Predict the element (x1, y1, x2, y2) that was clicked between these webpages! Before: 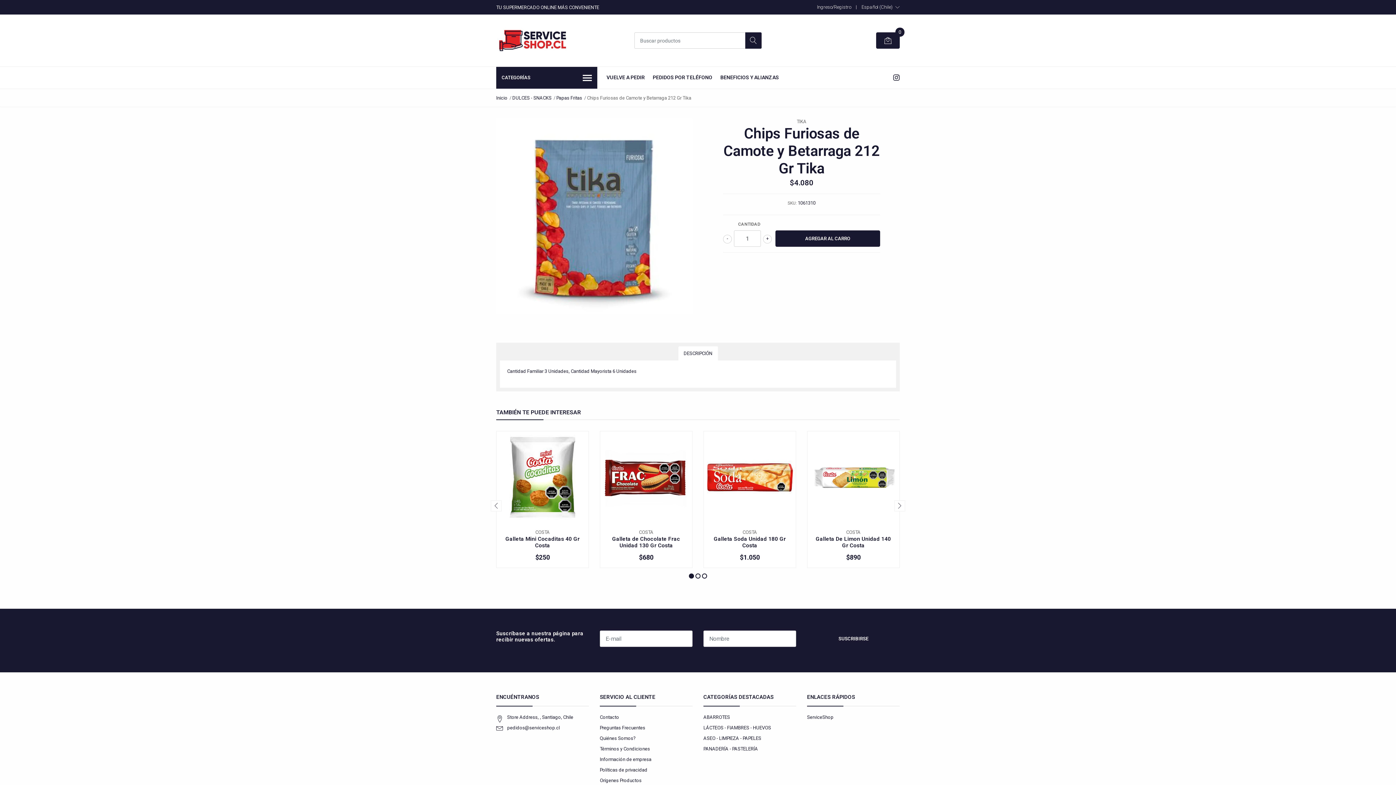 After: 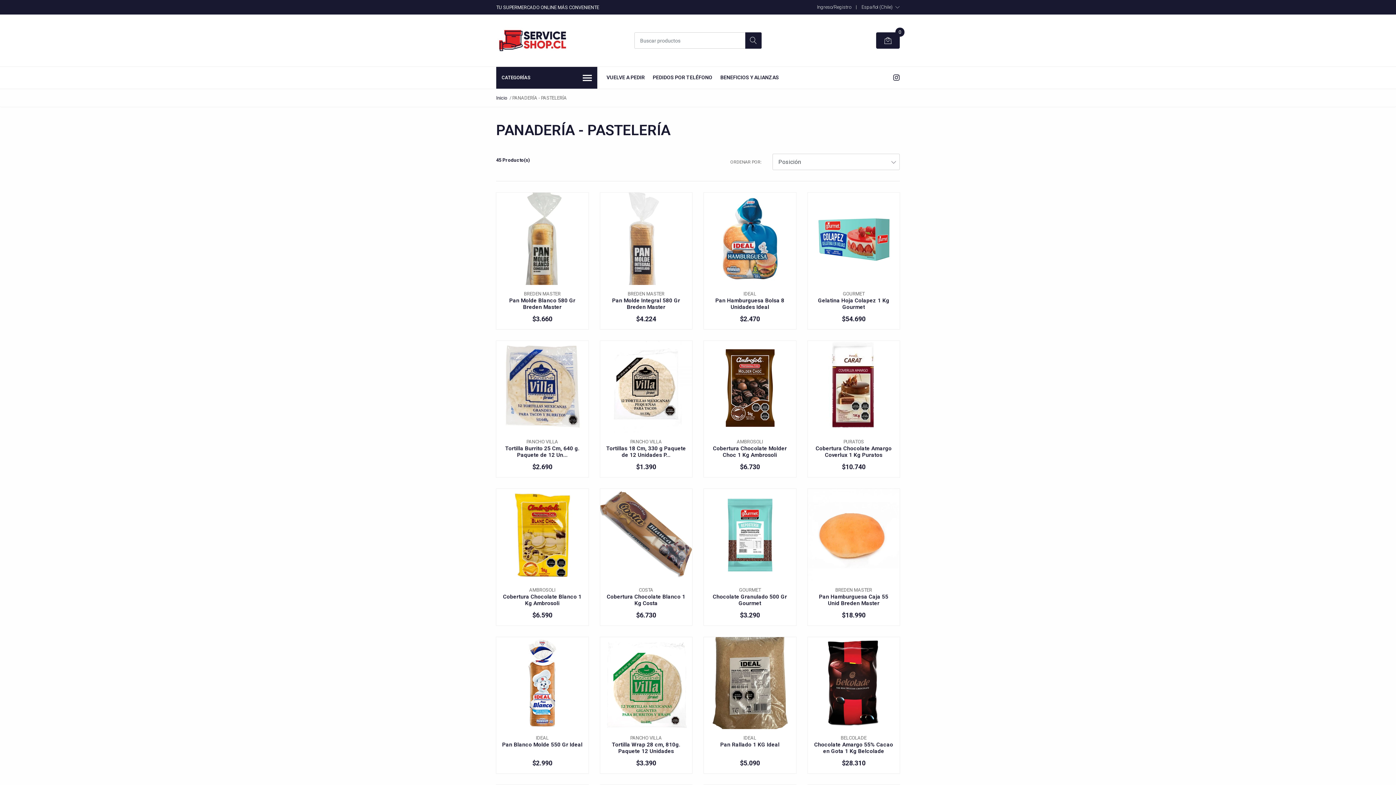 Action: bbox: (703, 746, 758, 752) label: PANADERÍA - PASTELERÍA